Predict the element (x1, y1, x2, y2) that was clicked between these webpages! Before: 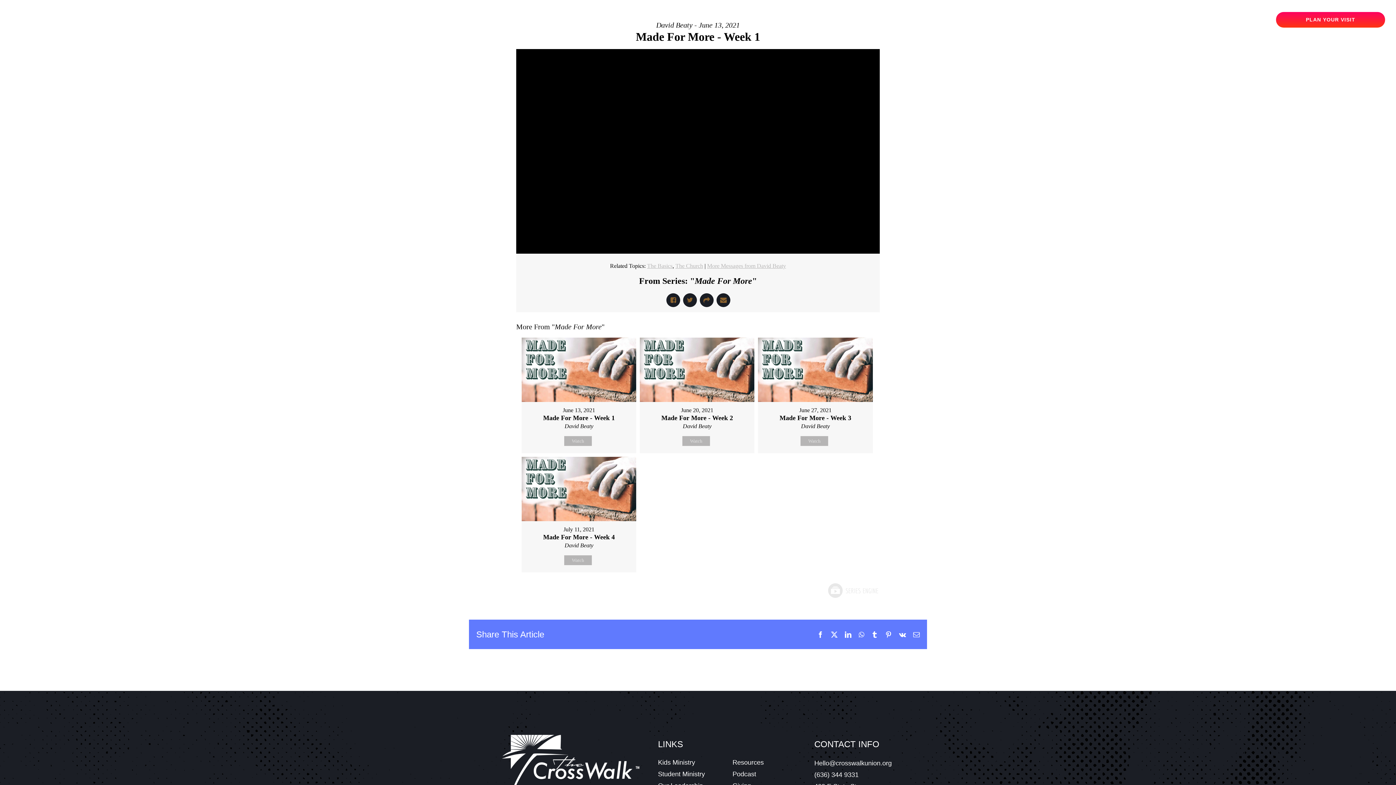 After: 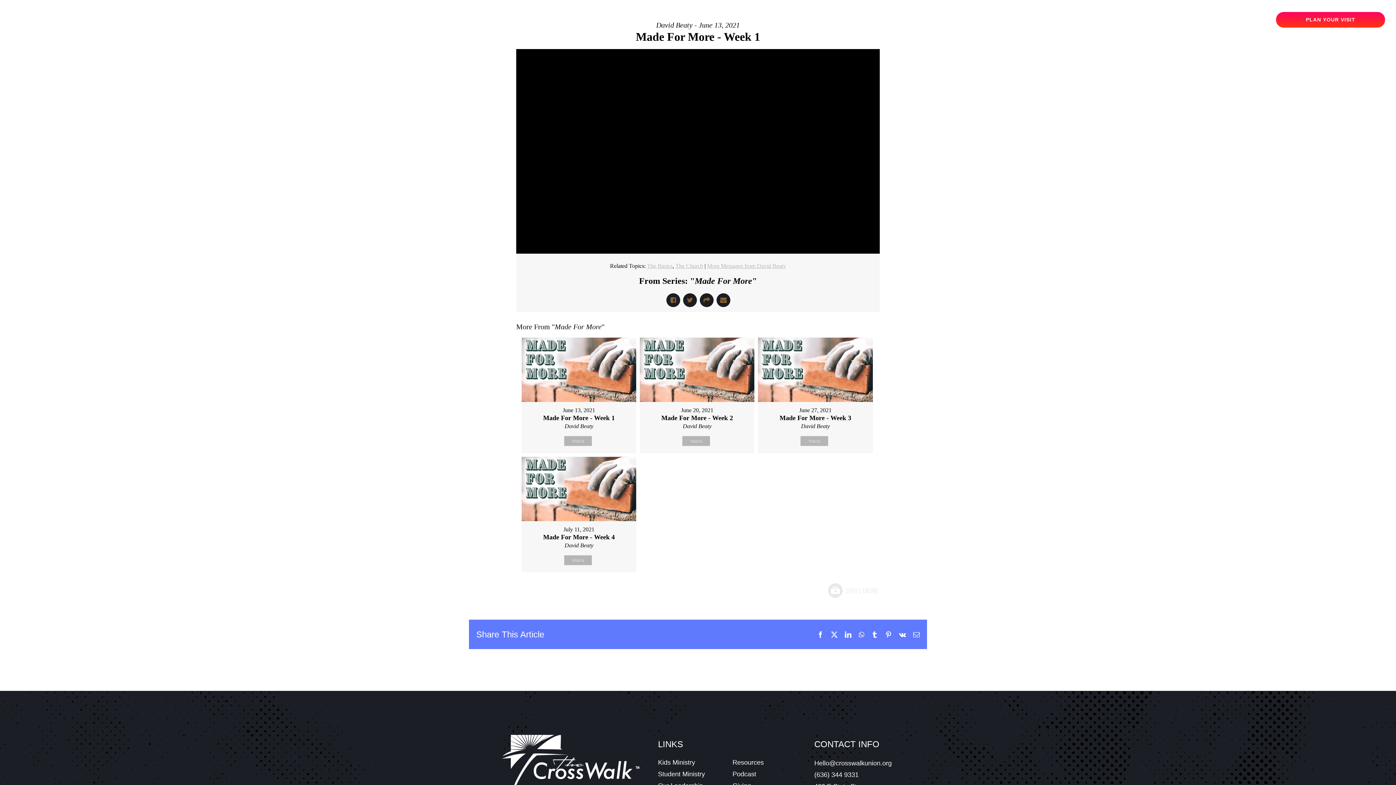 Action: label: Pinterest bbox: (885, 631, 892, 638)